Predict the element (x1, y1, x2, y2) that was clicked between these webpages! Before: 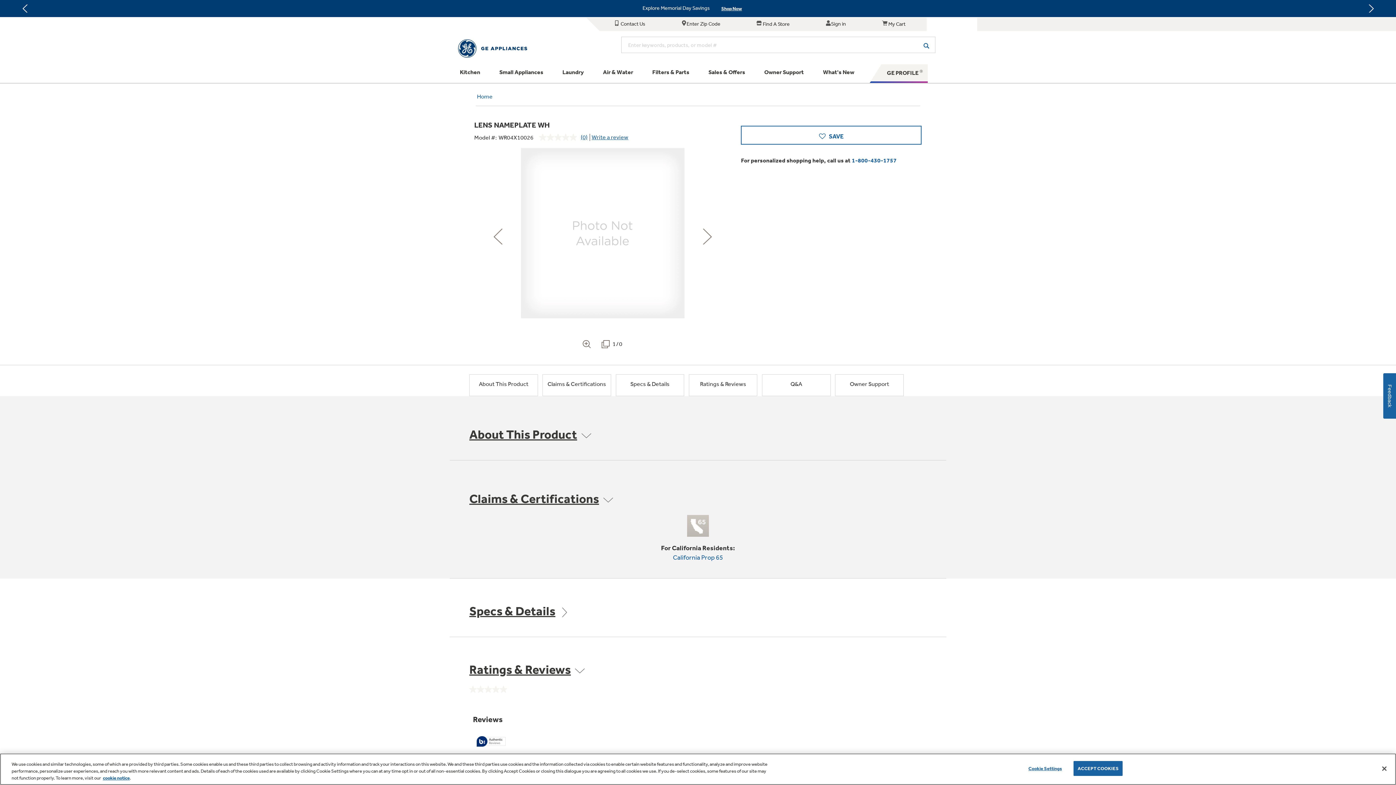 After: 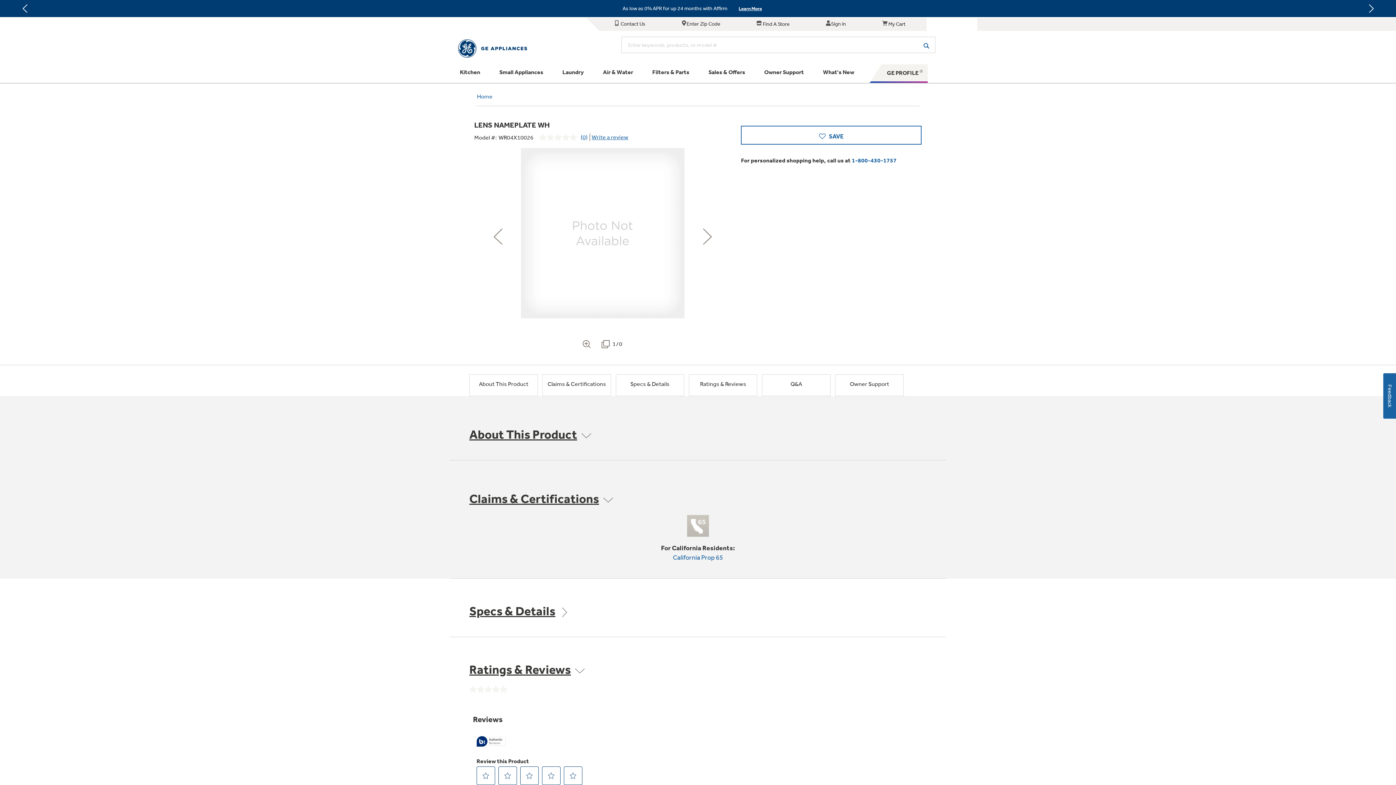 Action: label: ACCEPT COOKIES bbox: (1073, 761, 1122, 776)